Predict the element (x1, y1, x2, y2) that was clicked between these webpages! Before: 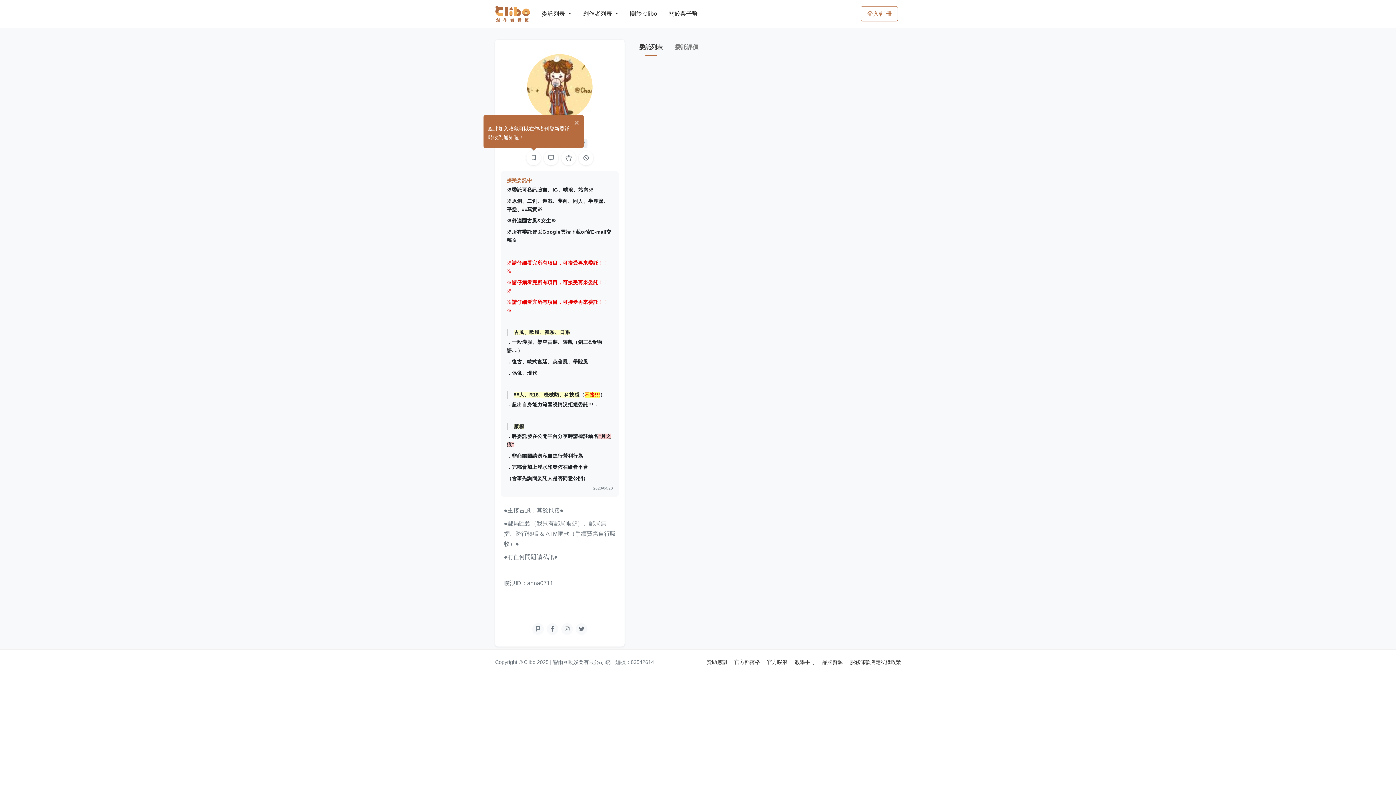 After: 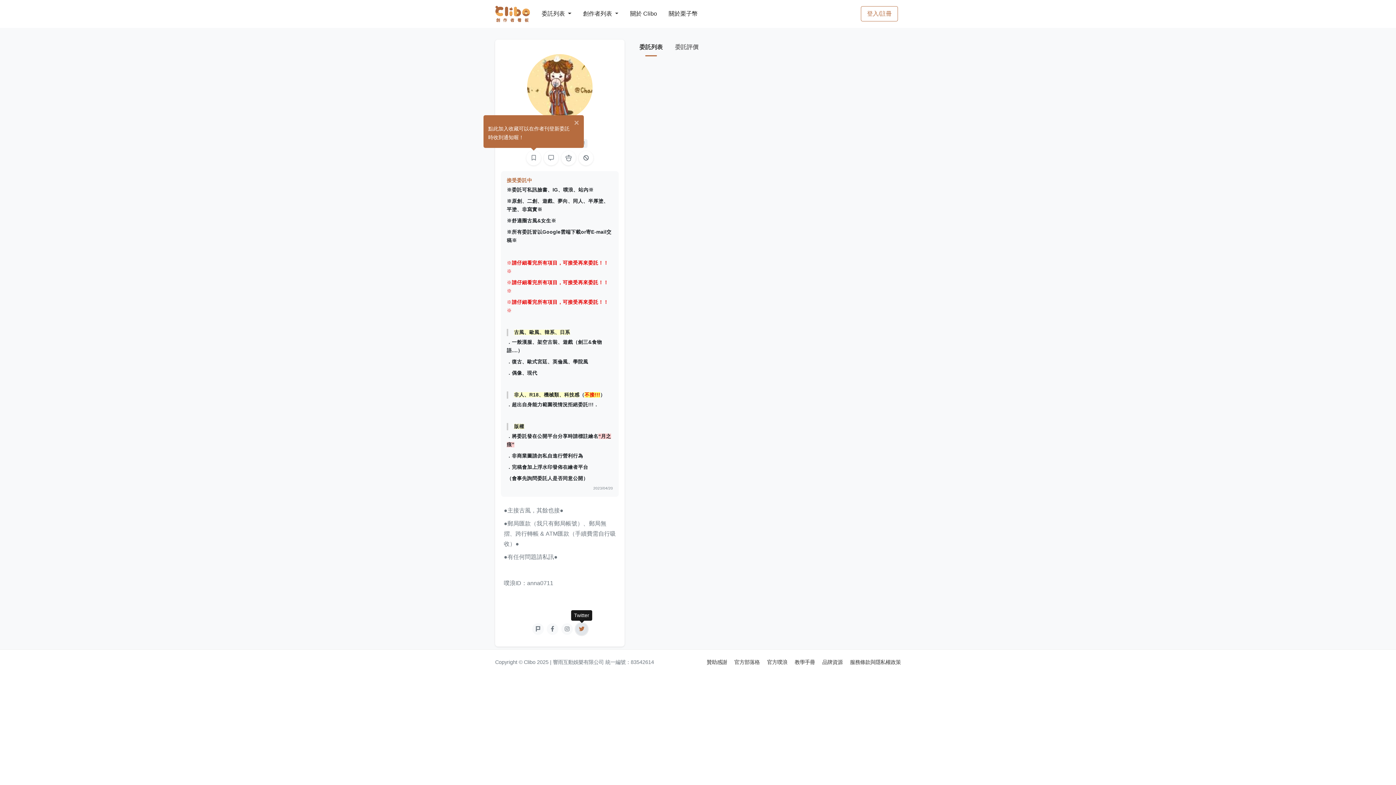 Action: bbox: (576, 623, 587, 635)